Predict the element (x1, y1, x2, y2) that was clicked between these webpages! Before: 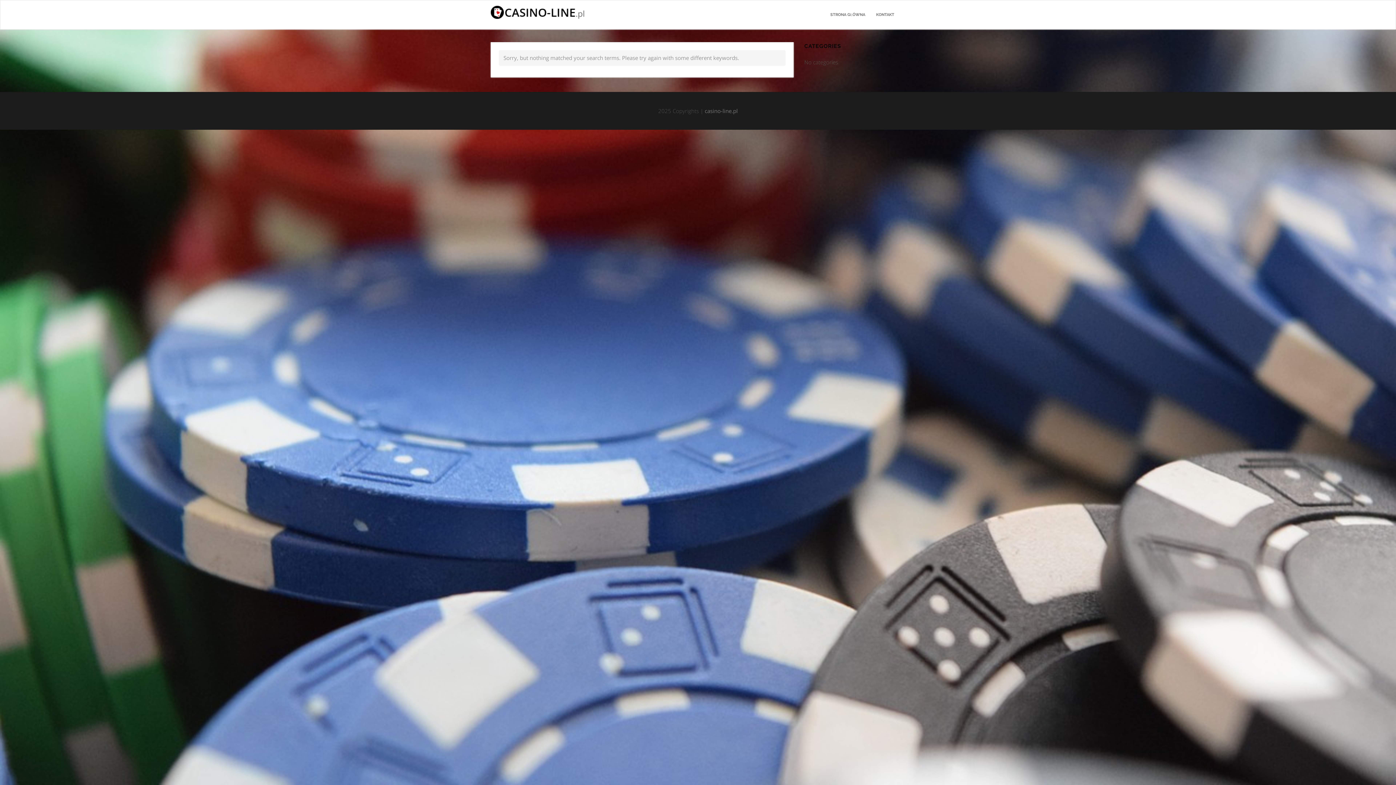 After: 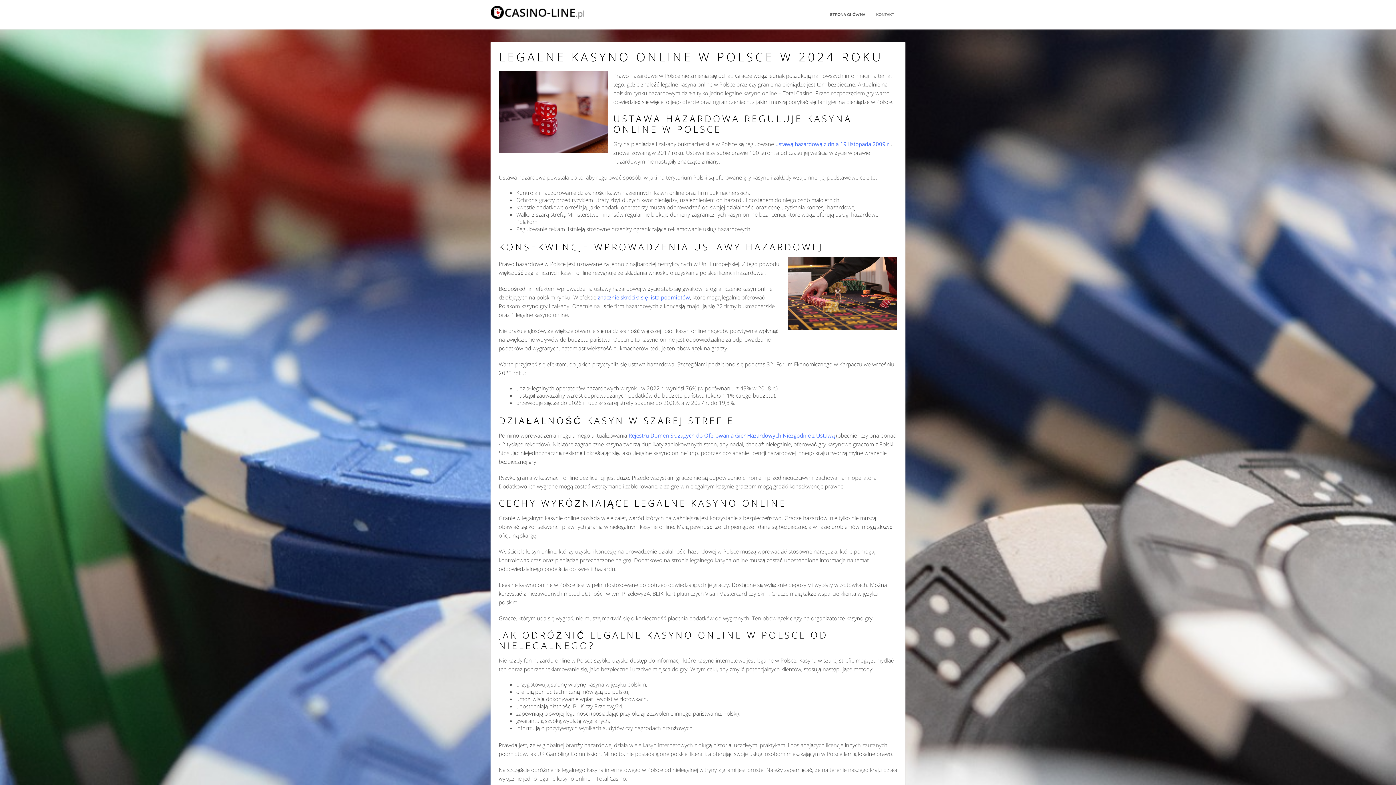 Action: bbox: (704, 107, 738, 114) label: casino-line.pl